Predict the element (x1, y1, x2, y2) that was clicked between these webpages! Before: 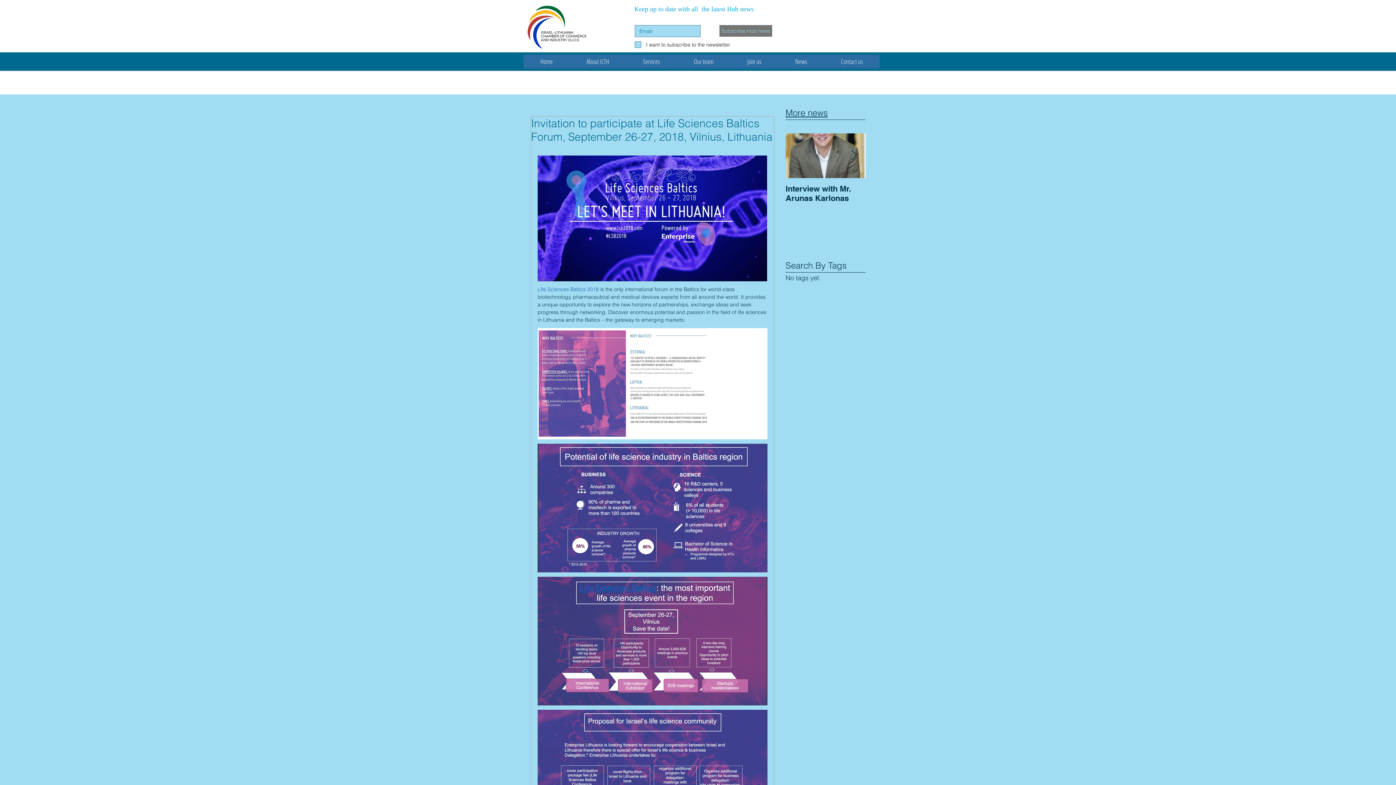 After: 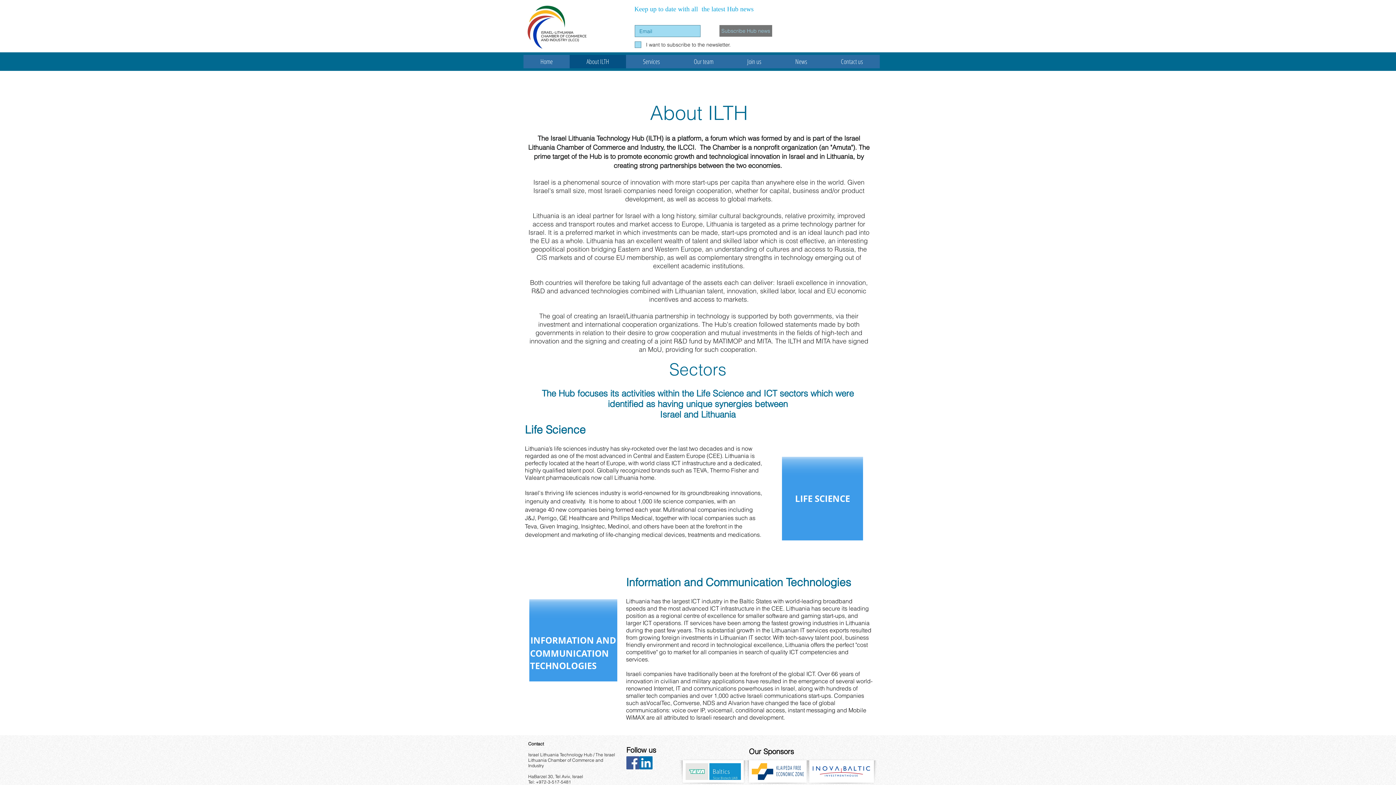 Action: bbox: (569, 54, 626, 68) label: About ILTH